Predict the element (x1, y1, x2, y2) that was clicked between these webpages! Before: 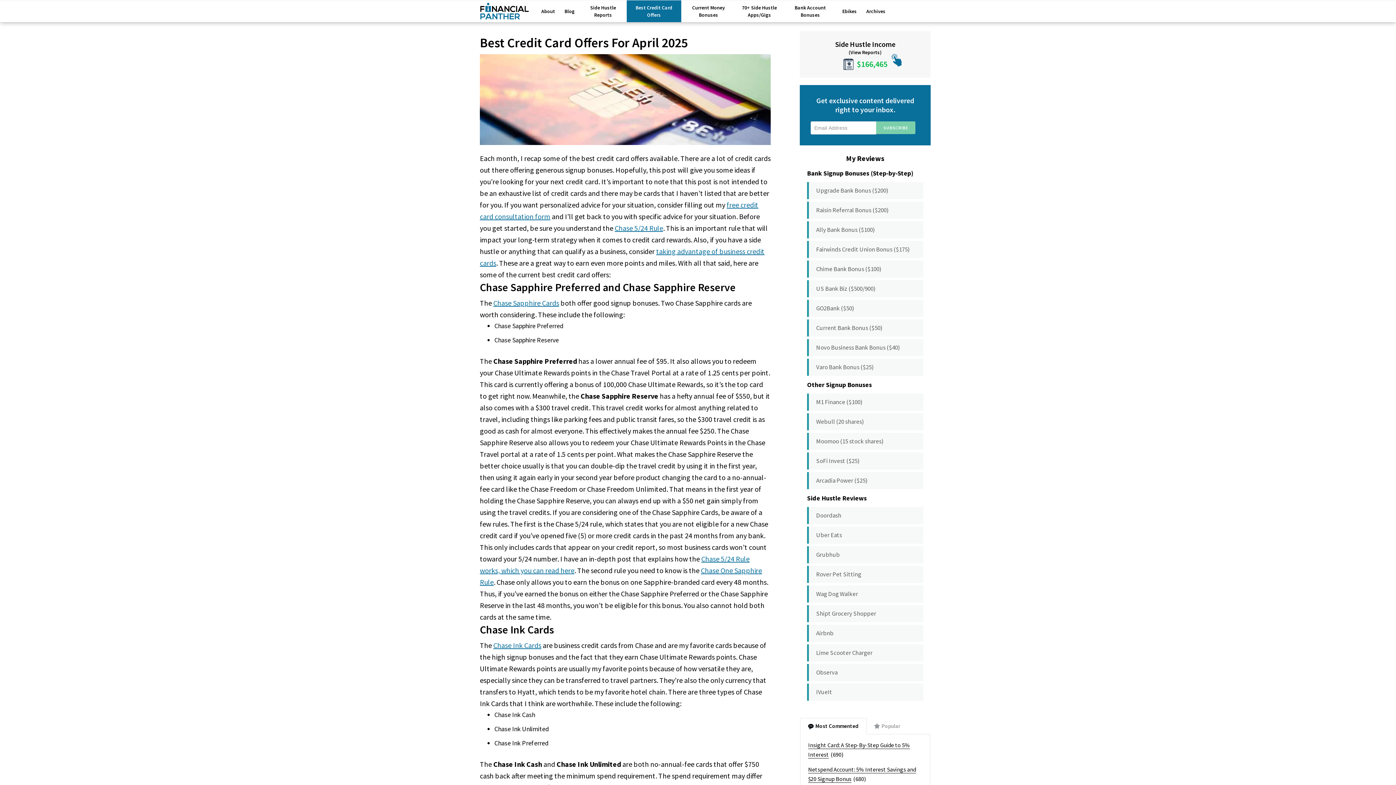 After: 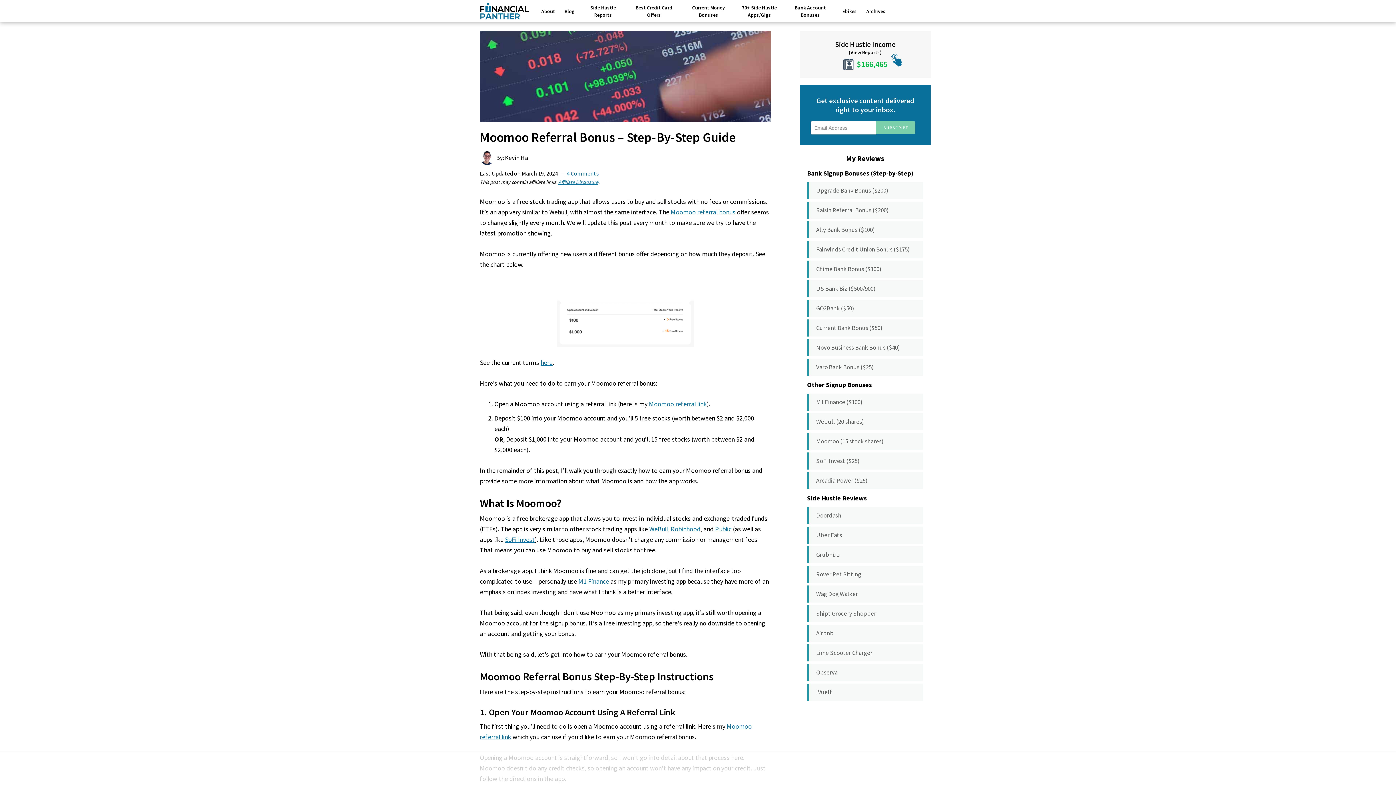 Action: label: Moomoo (15 stock shares) bbox: (807, 433, 923, 450)